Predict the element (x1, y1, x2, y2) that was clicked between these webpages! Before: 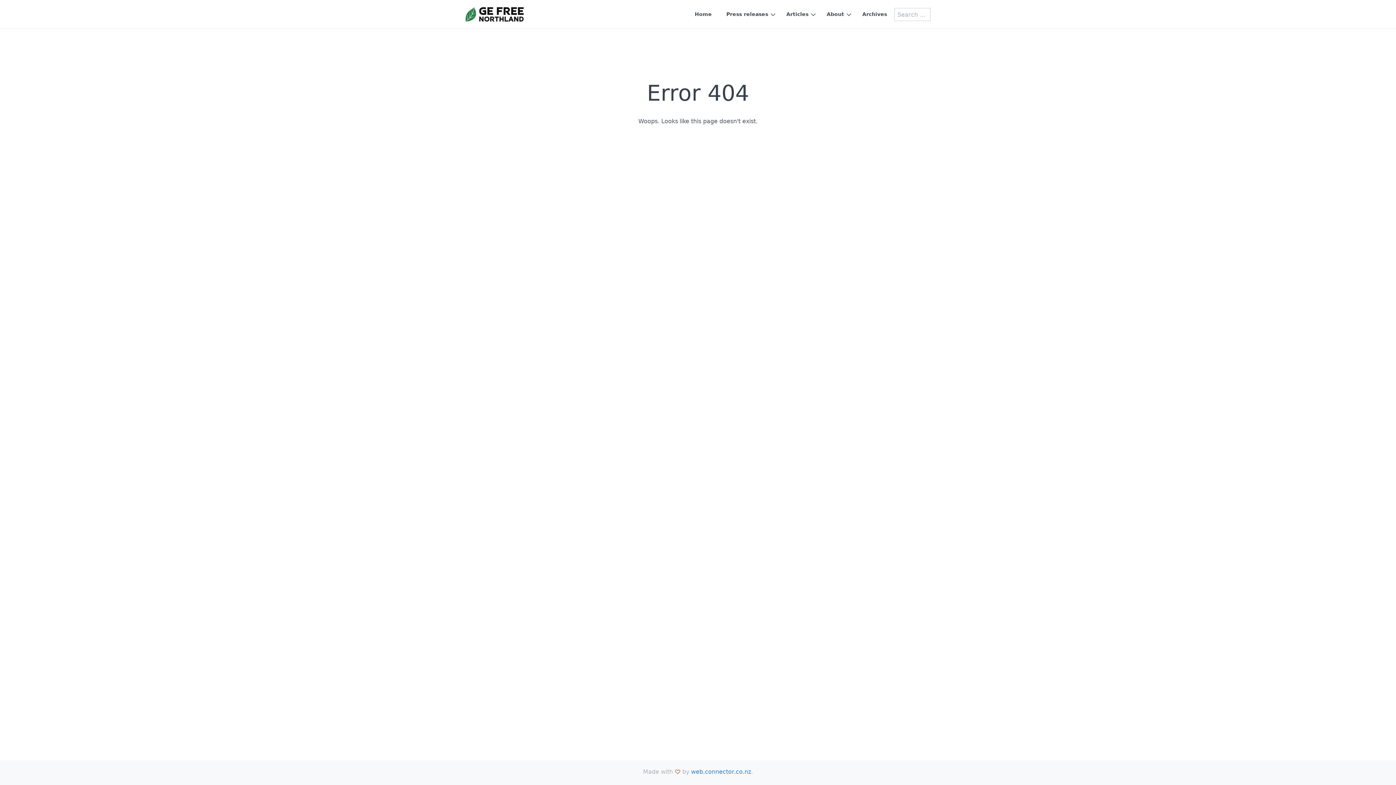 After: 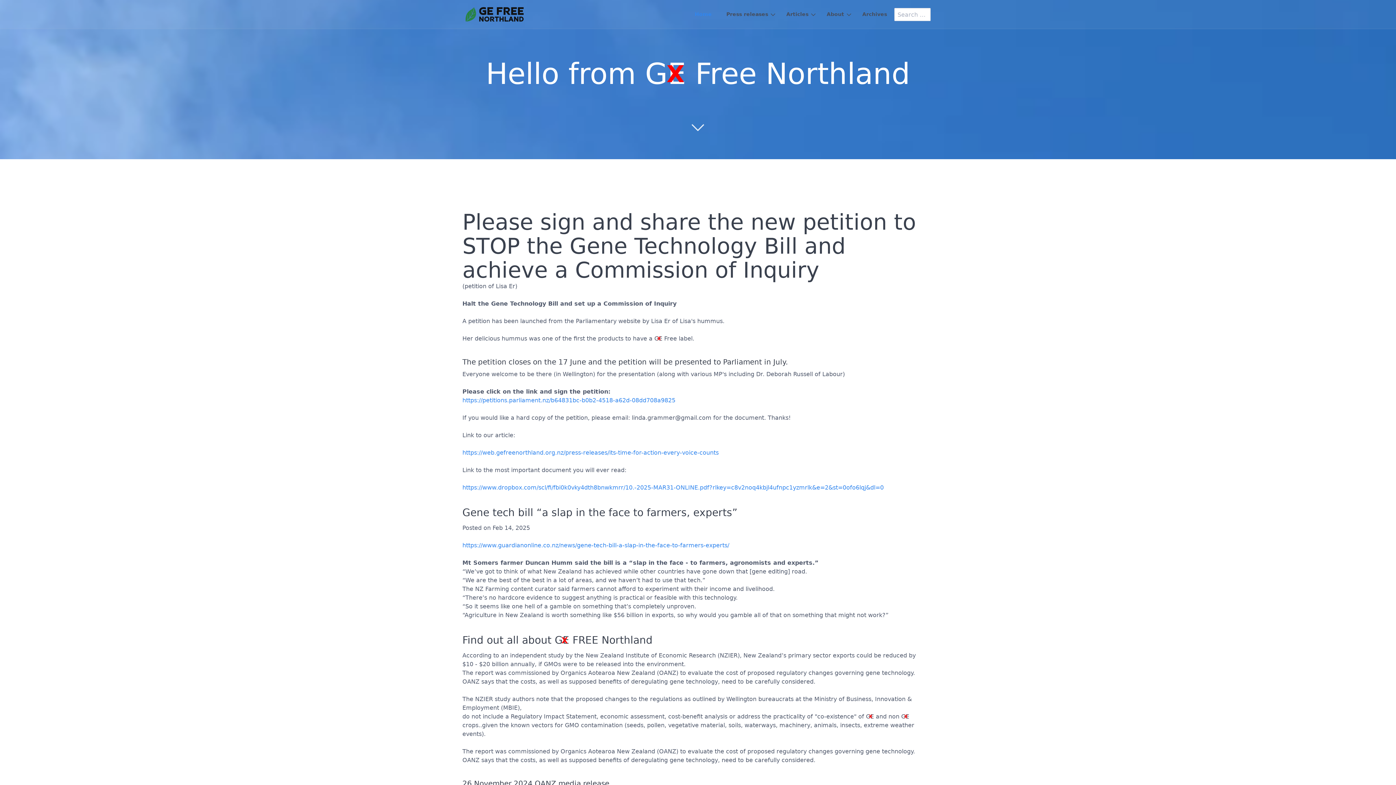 Action: bbox: (687, 8, 719, 20) label: Home